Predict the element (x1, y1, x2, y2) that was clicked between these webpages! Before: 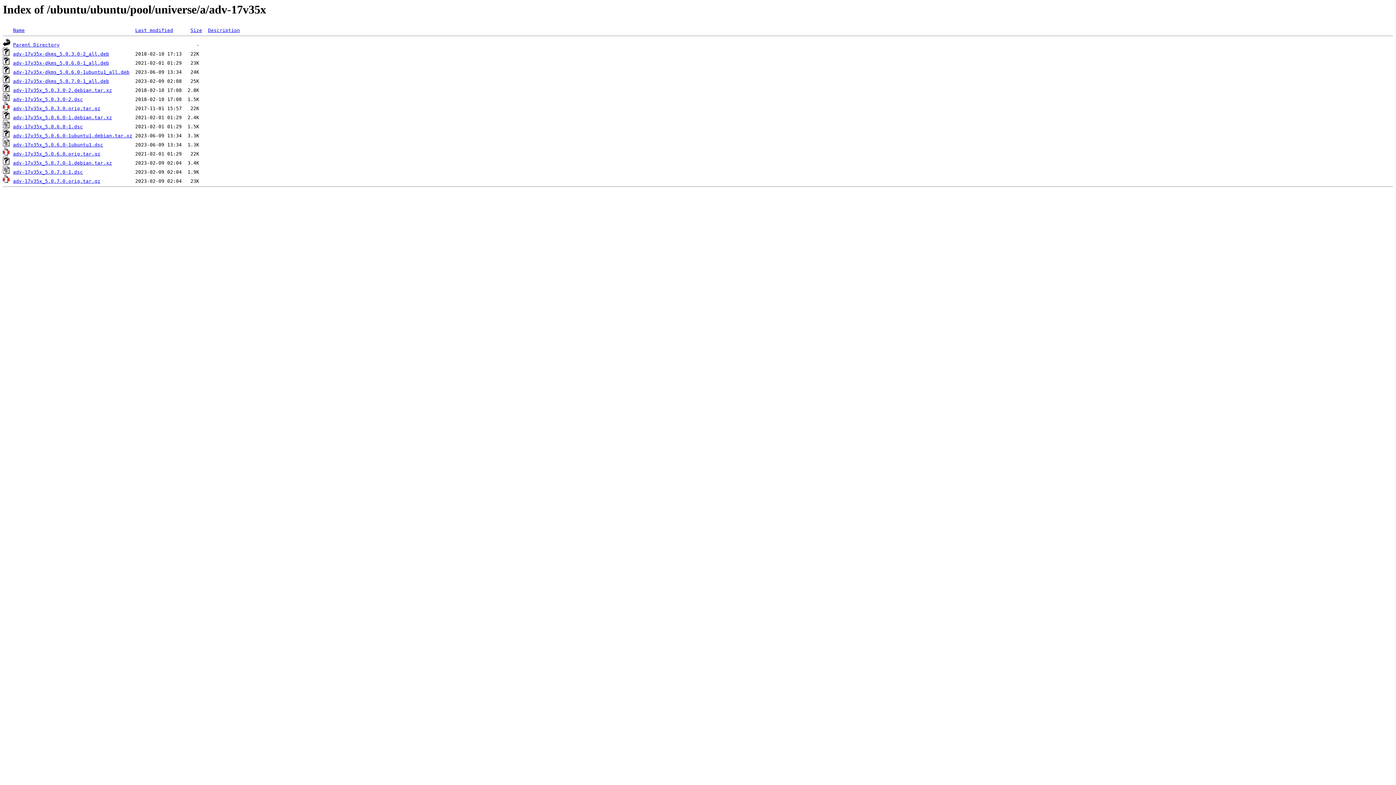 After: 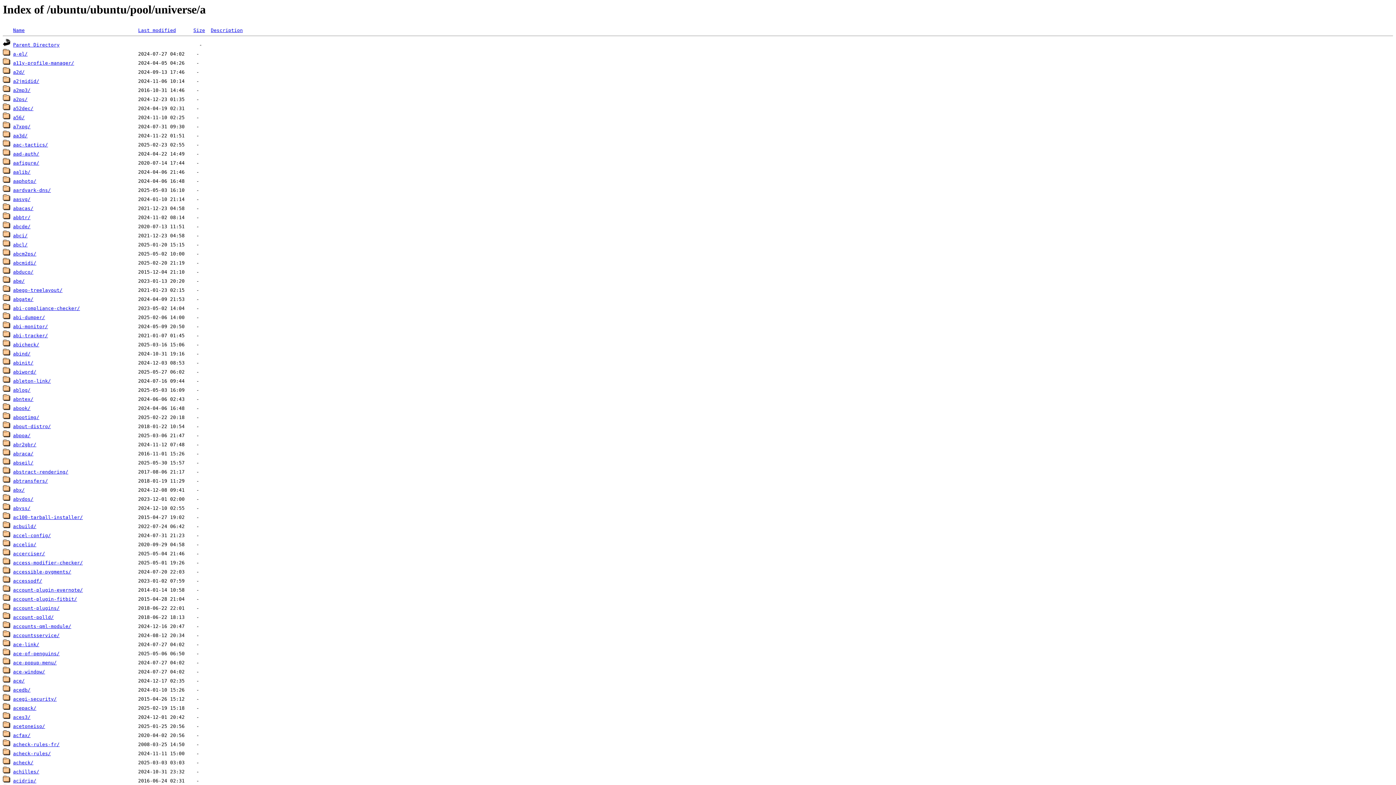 Action: label: Parent Directory bbox: (13, 42, 59, 47)